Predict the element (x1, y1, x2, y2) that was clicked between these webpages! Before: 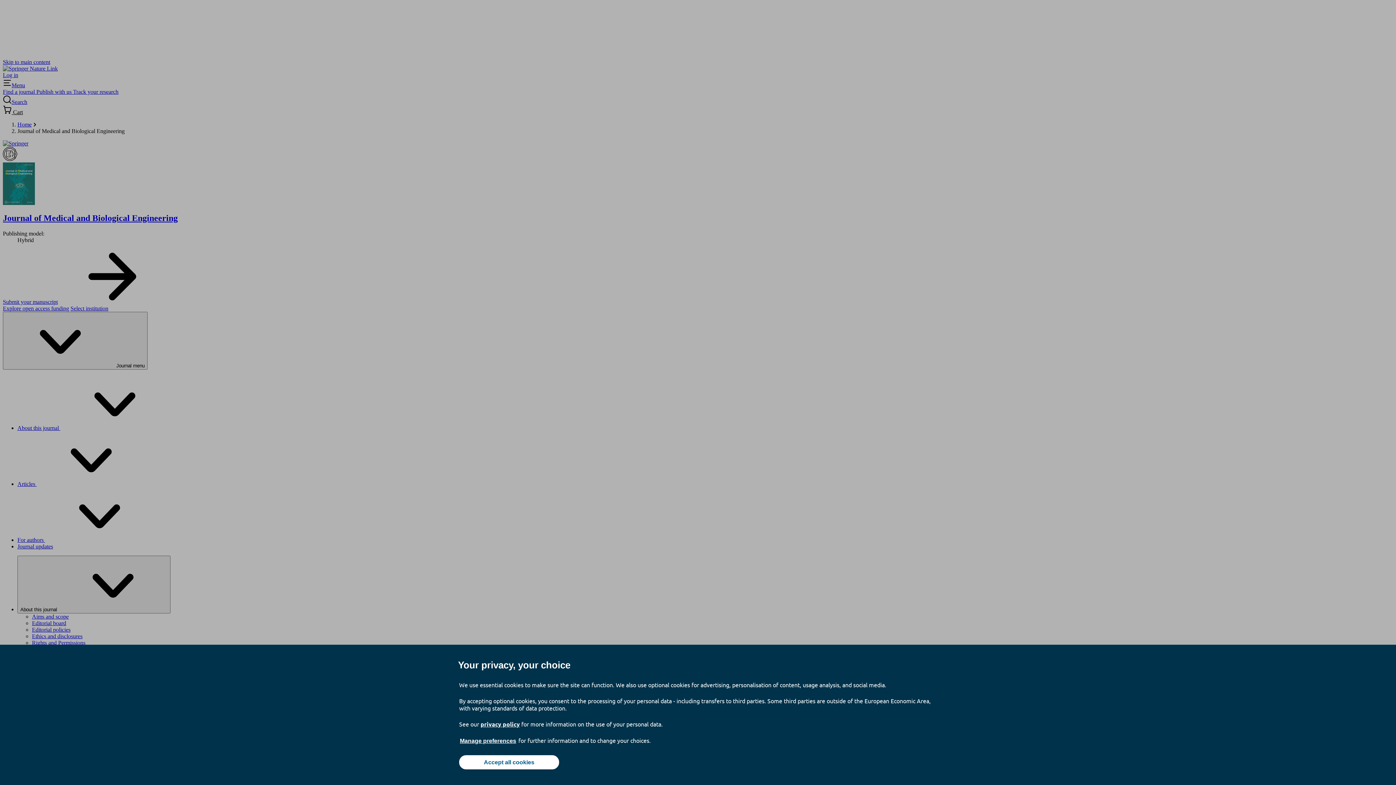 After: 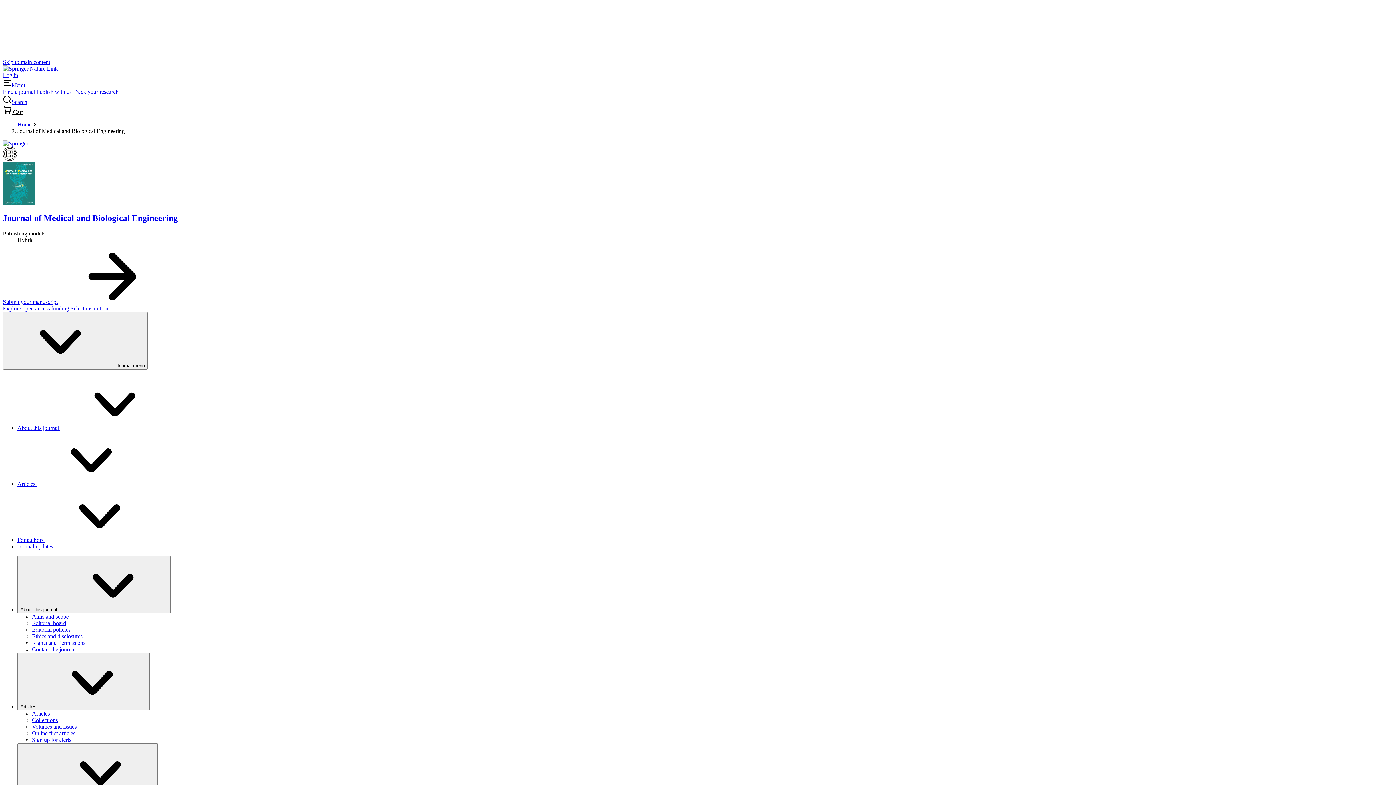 Action: label: Accept all cookies bbox: (459, 755, 559, 769)